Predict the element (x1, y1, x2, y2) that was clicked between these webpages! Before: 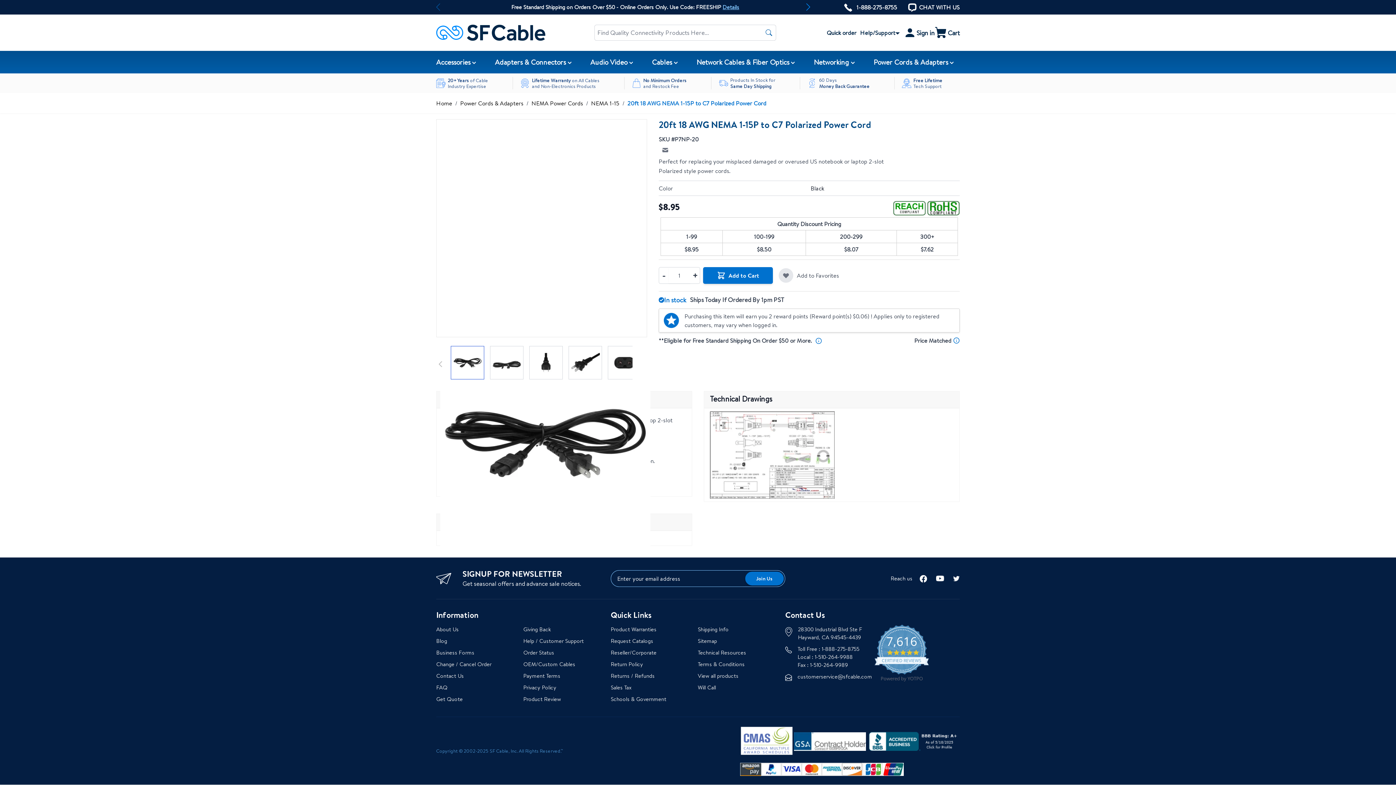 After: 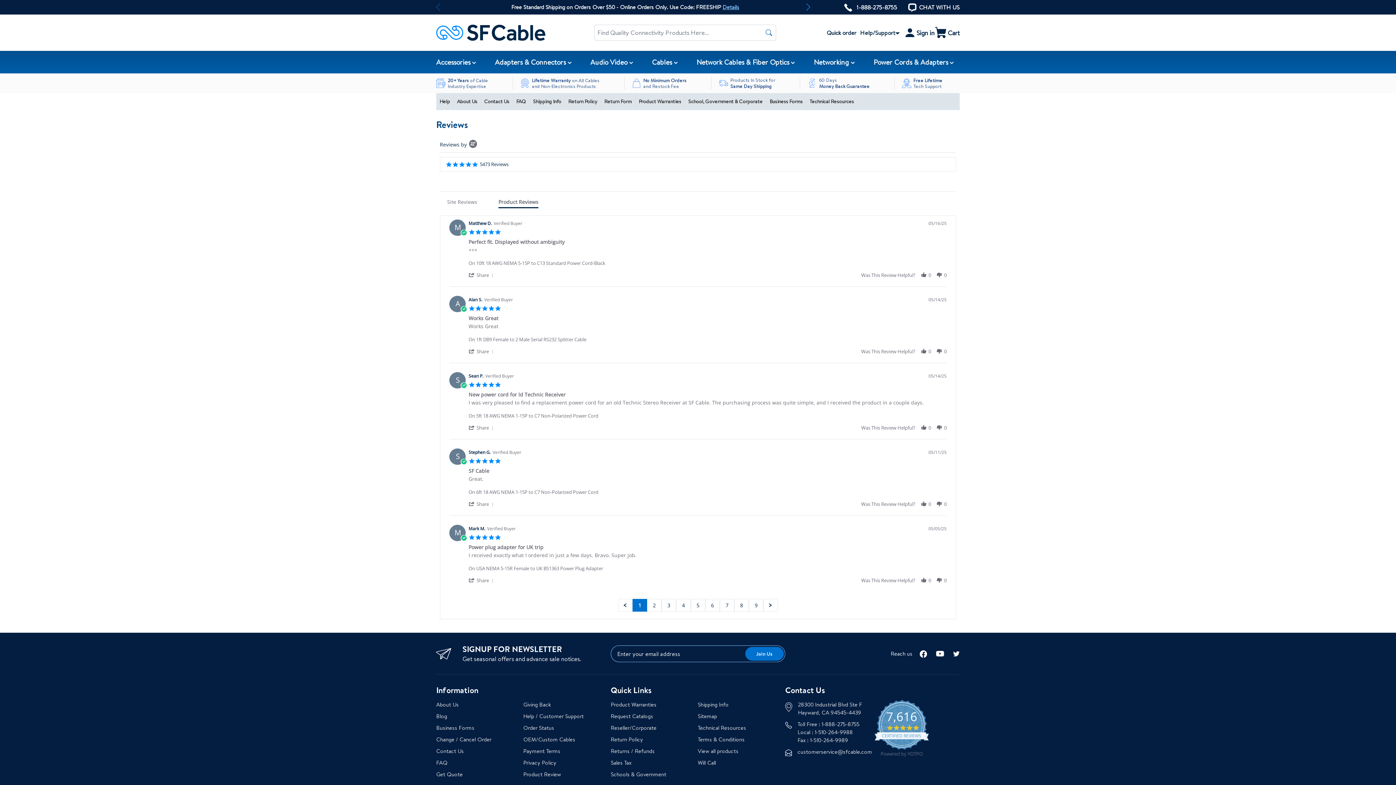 Action: label: Product Review bbox: (523, 721, 561, 733)